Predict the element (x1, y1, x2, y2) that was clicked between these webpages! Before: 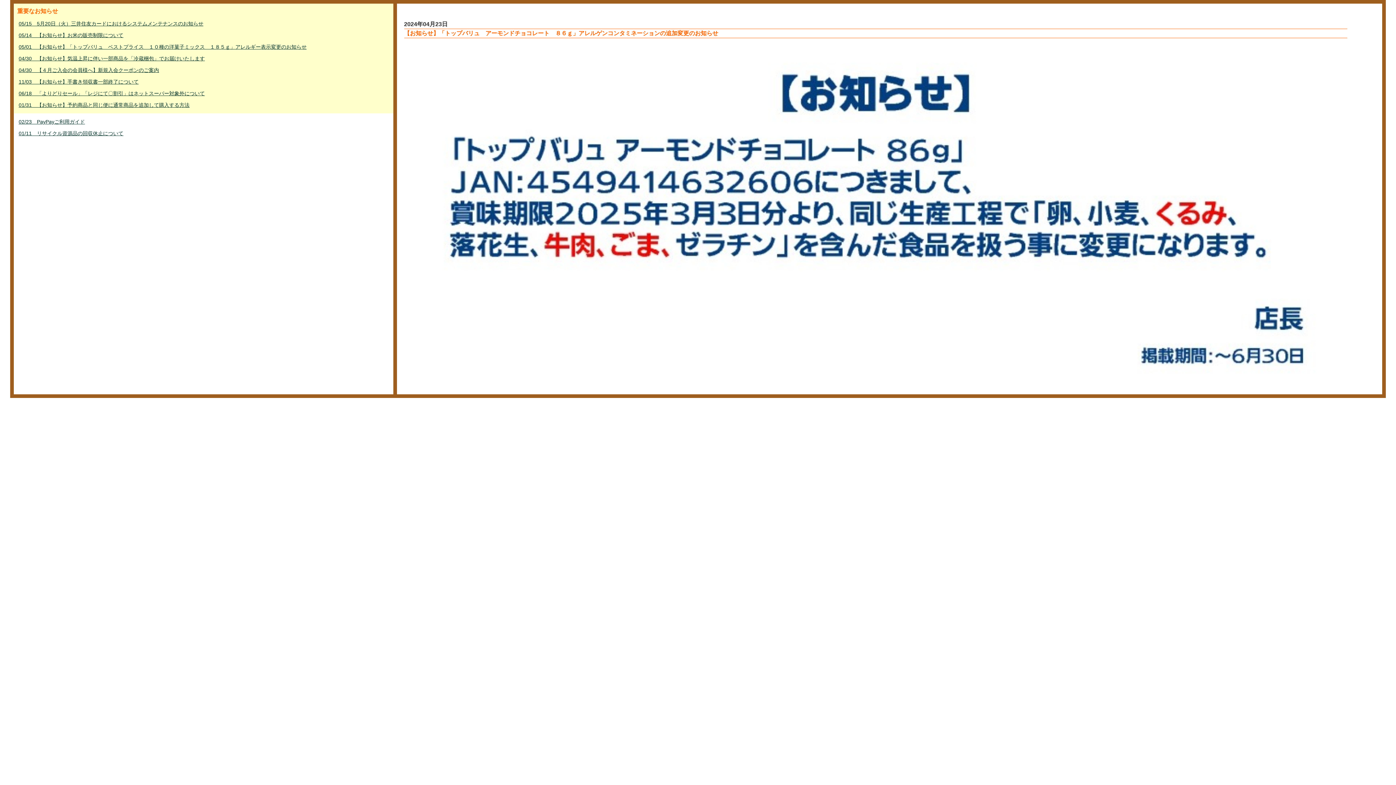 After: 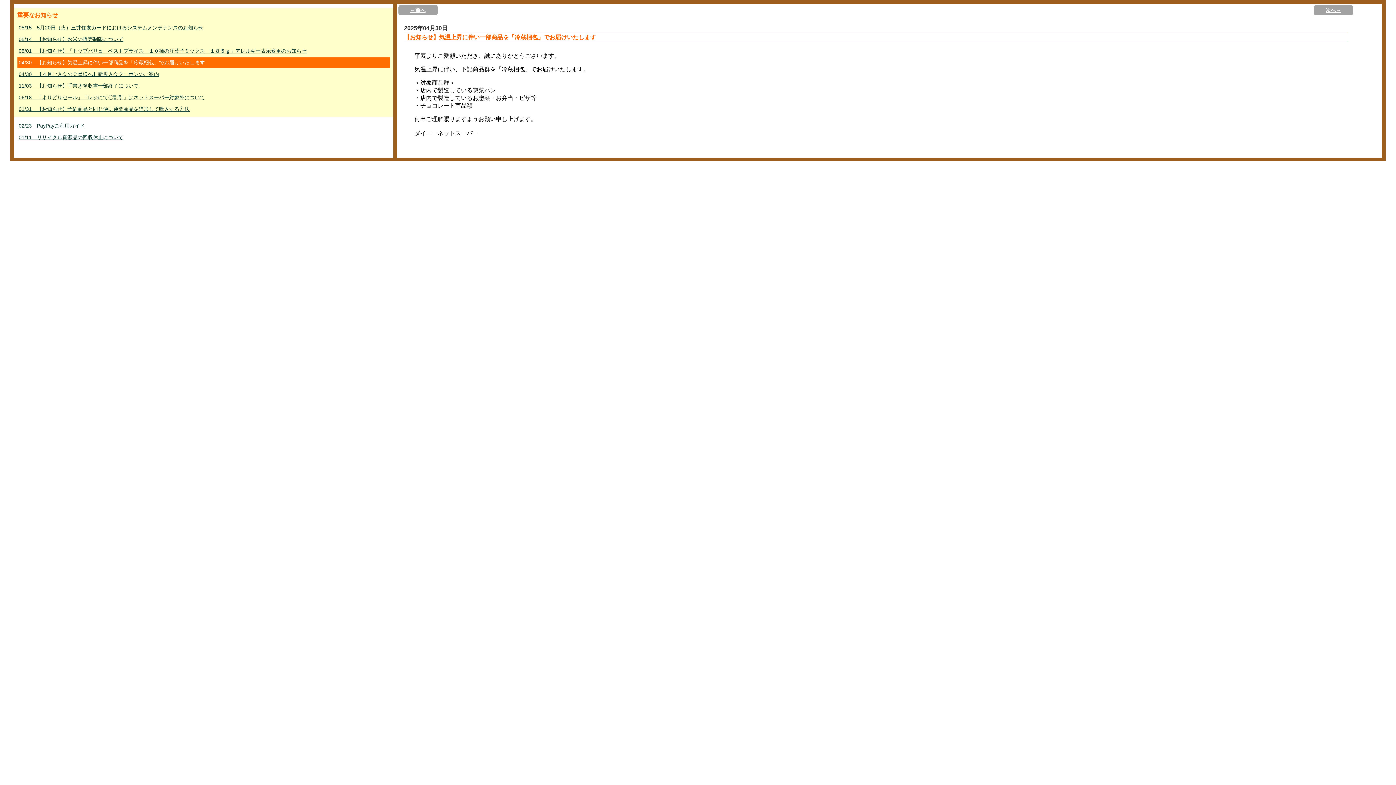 Action: label: 04/30　【お知らせ】気温上昇に伴い一部商品を「冷蔵梱包」でお届けいたします bbox: (17, 53, 390, 63)